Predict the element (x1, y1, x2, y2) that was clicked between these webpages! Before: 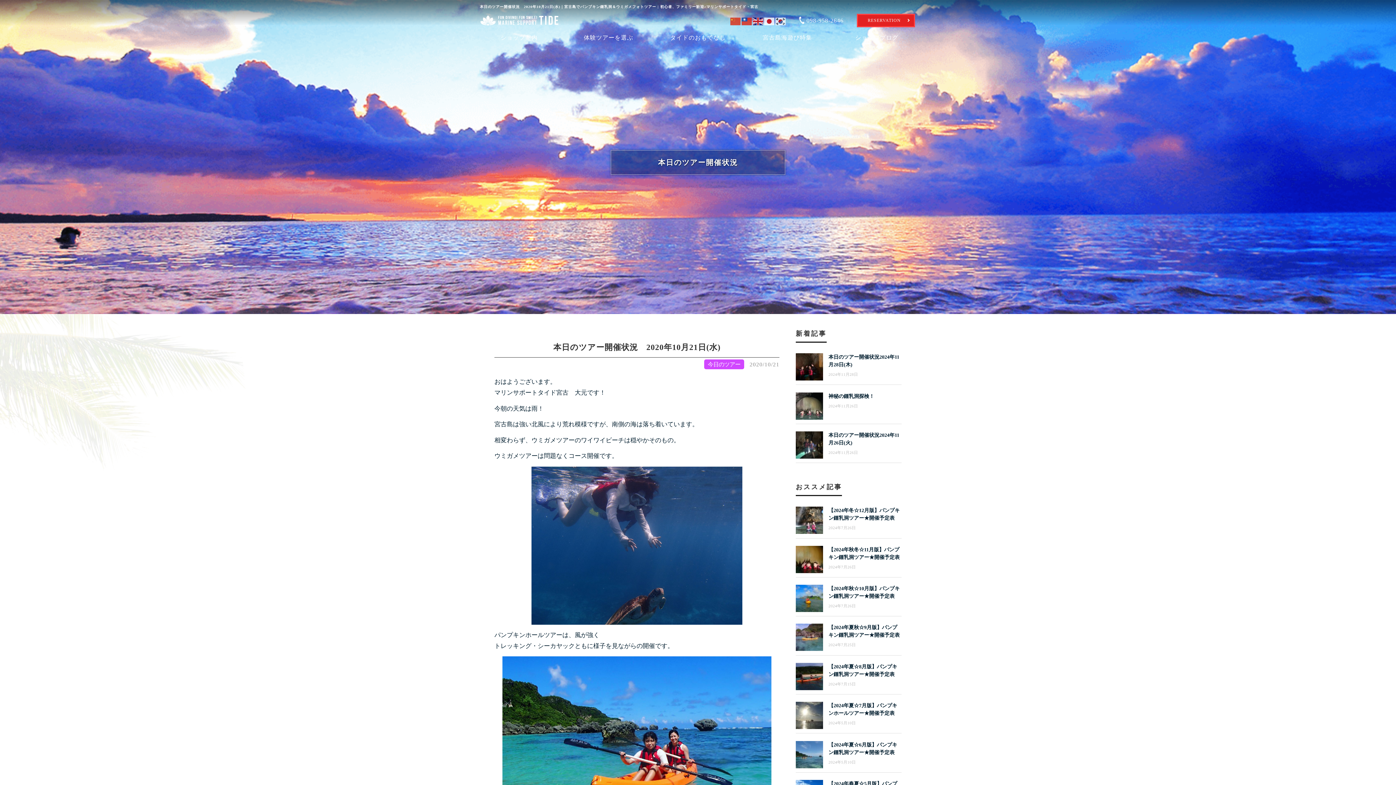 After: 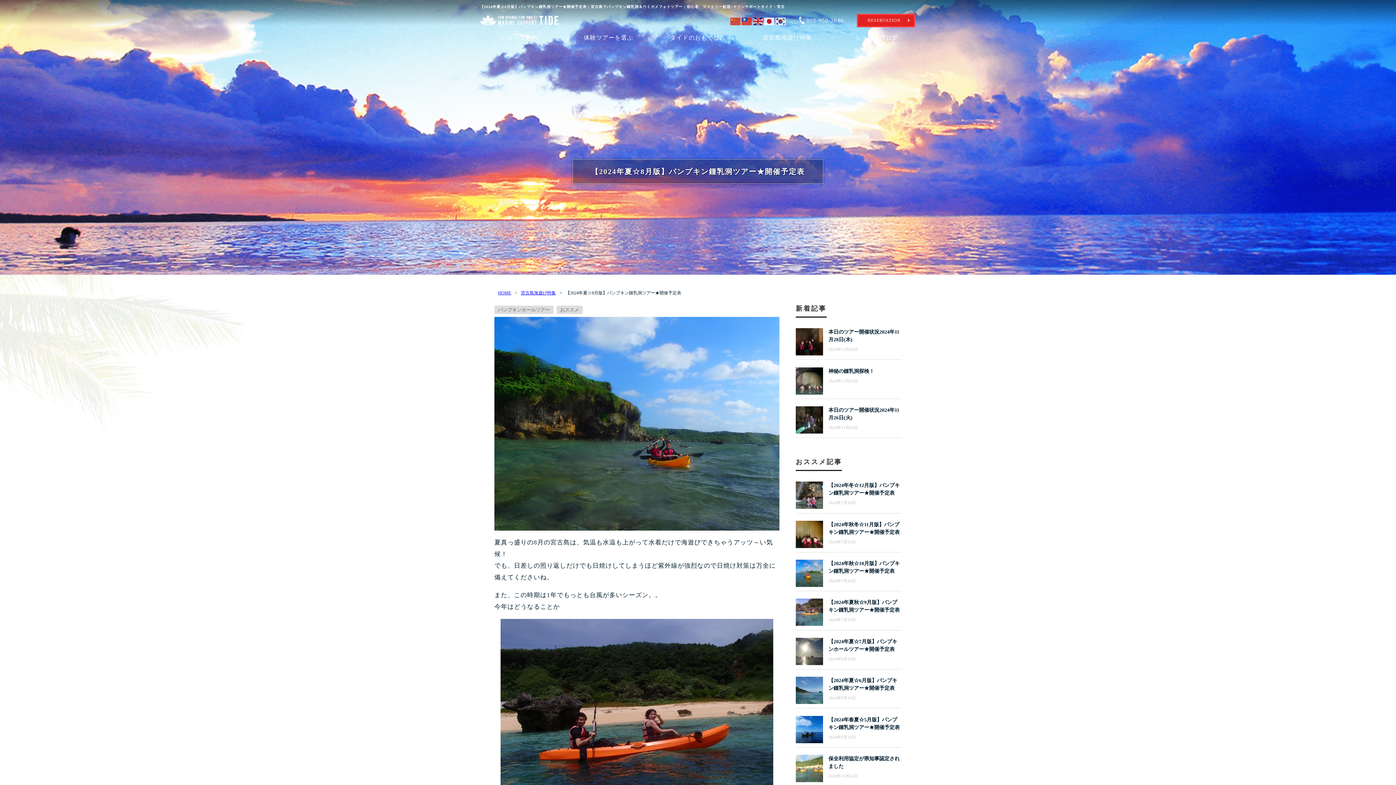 Action: label: 	
【2024年夏☆8月版】パンプキン鍾乳洞ツアー★開催予定表
2024年7月15日 bbox: (795, 663, 901, 690)